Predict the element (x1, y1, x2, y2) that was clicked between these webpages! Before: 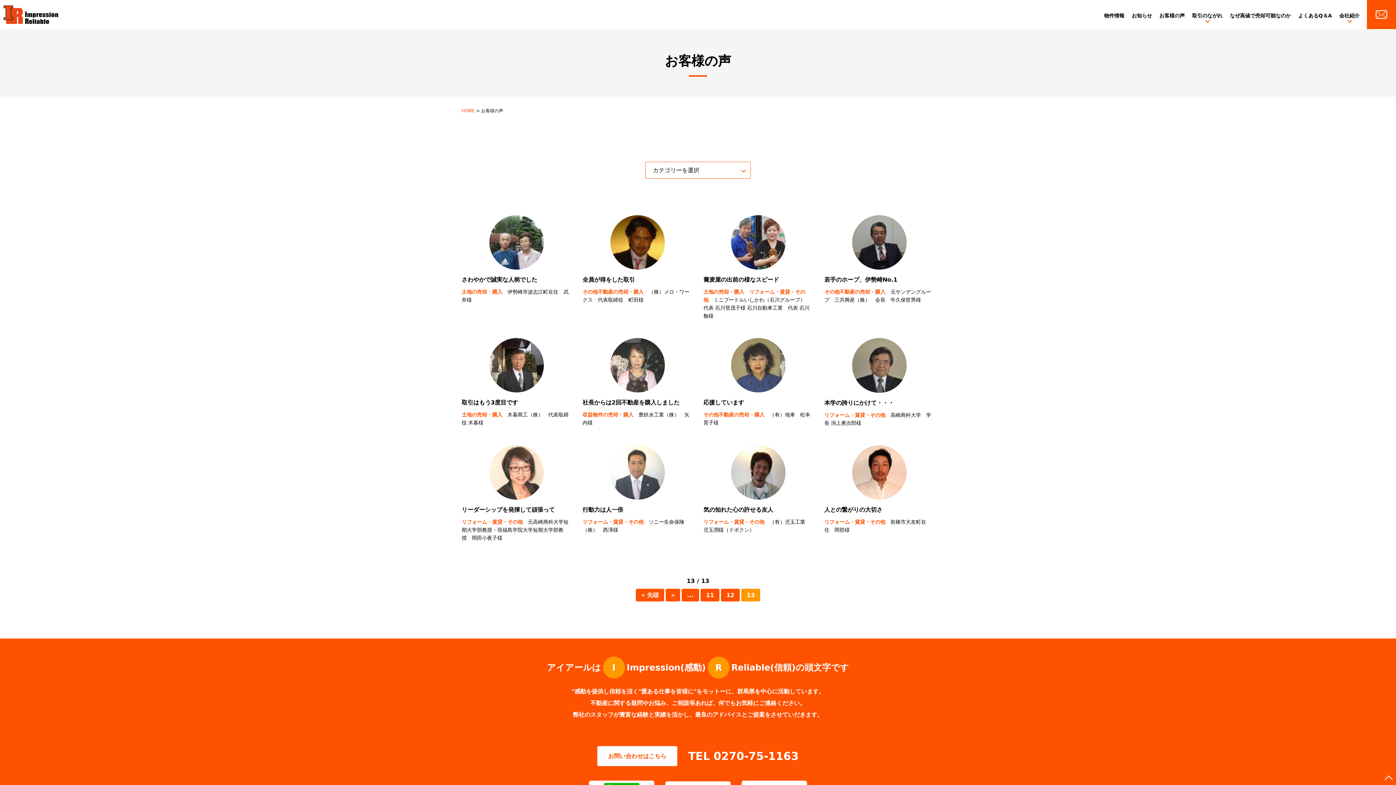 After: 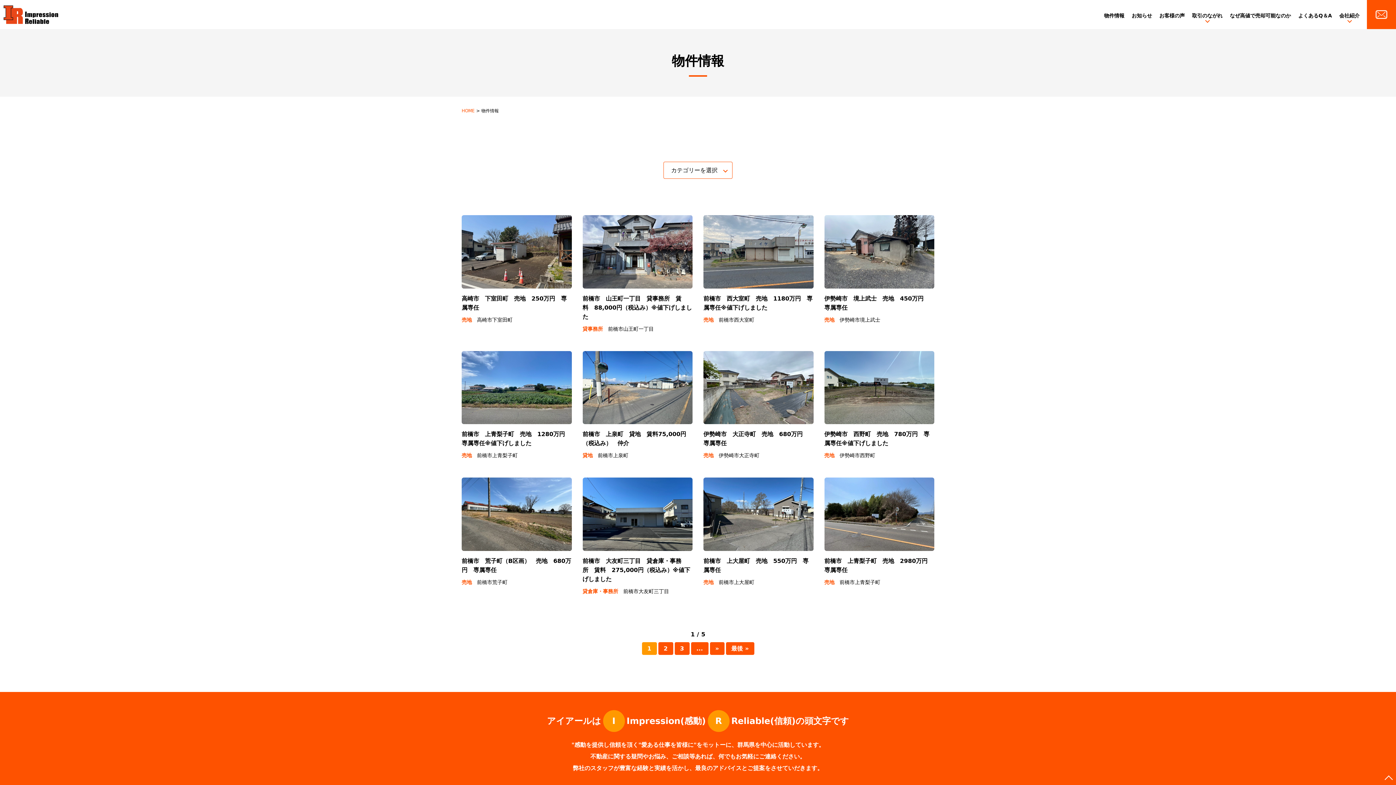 Action: bbox: (1104, 12, 1124, 18) label: 物件情報